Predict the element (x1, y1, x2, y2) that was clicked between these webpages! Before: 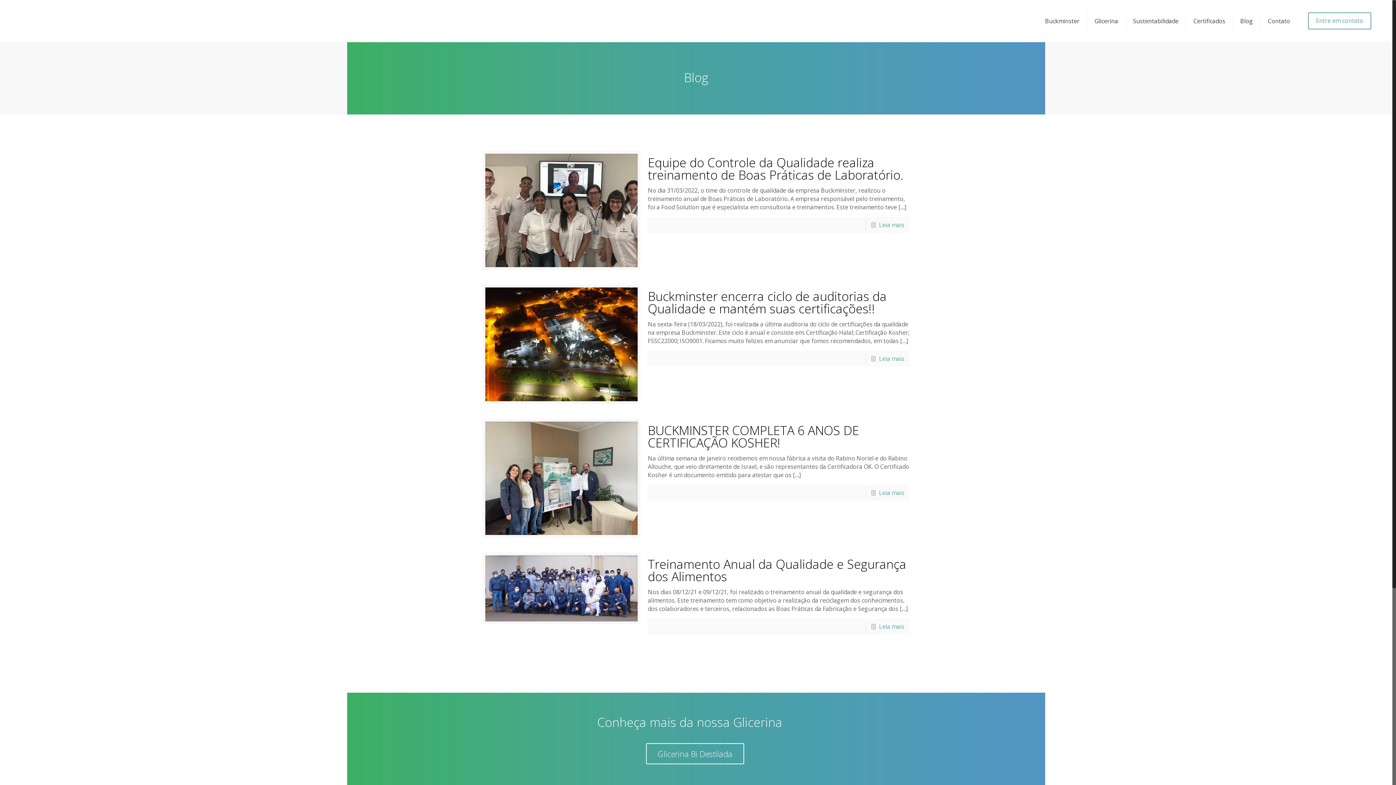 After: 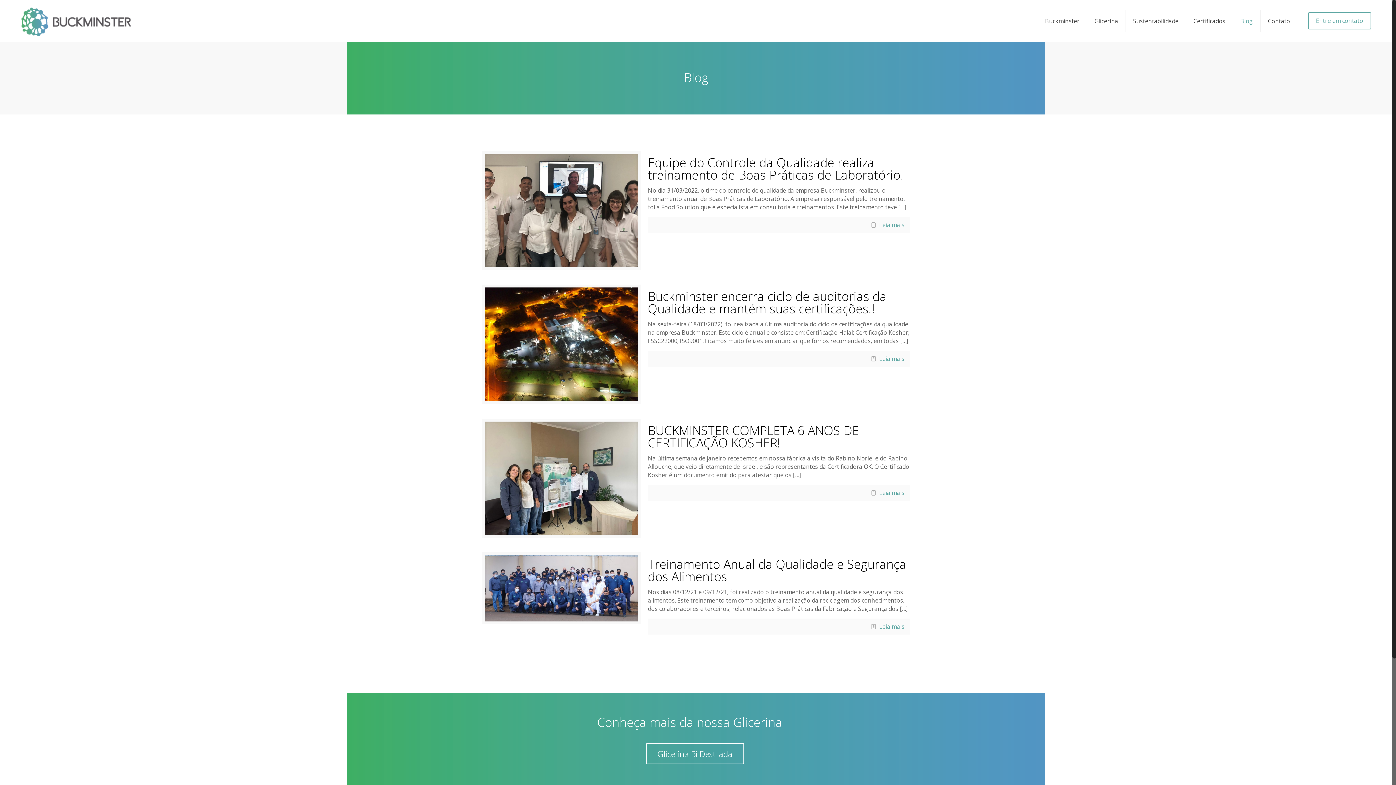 Action: label: Blog bbox: (1233, 0, 1260, 42)